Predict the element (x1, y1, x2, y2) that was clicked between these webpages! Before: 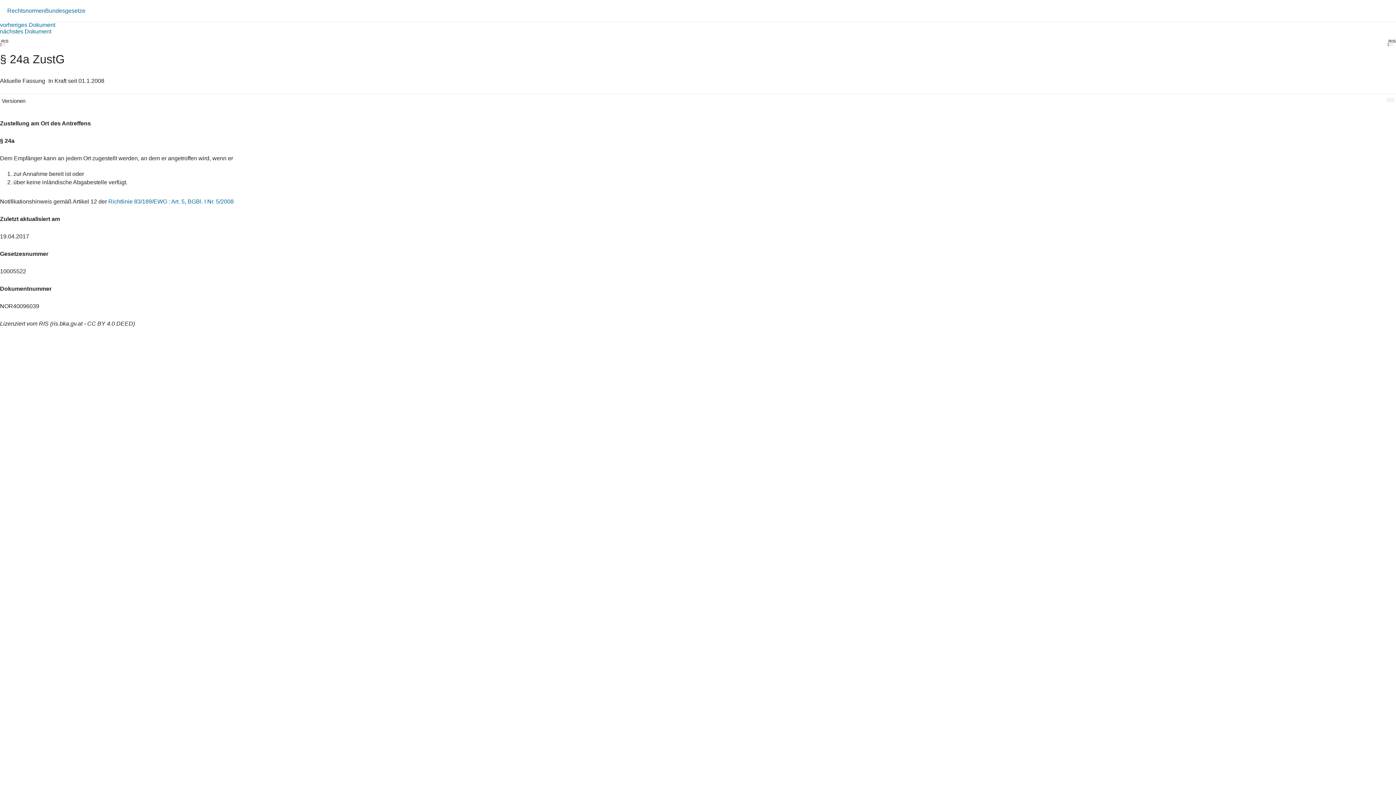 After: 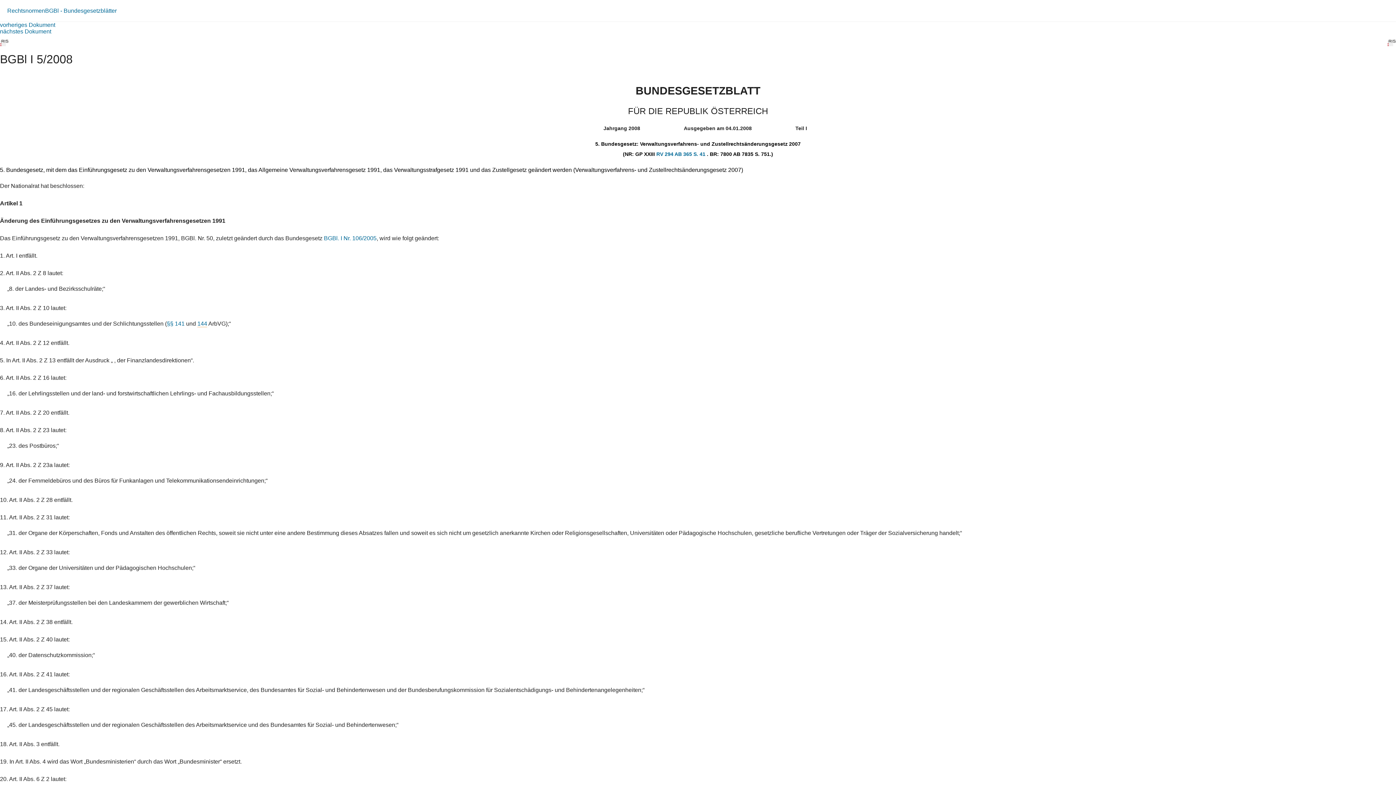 Action: label: BGBl. I Nr. 5/2008 bbox: (187, 198, 233, 204)